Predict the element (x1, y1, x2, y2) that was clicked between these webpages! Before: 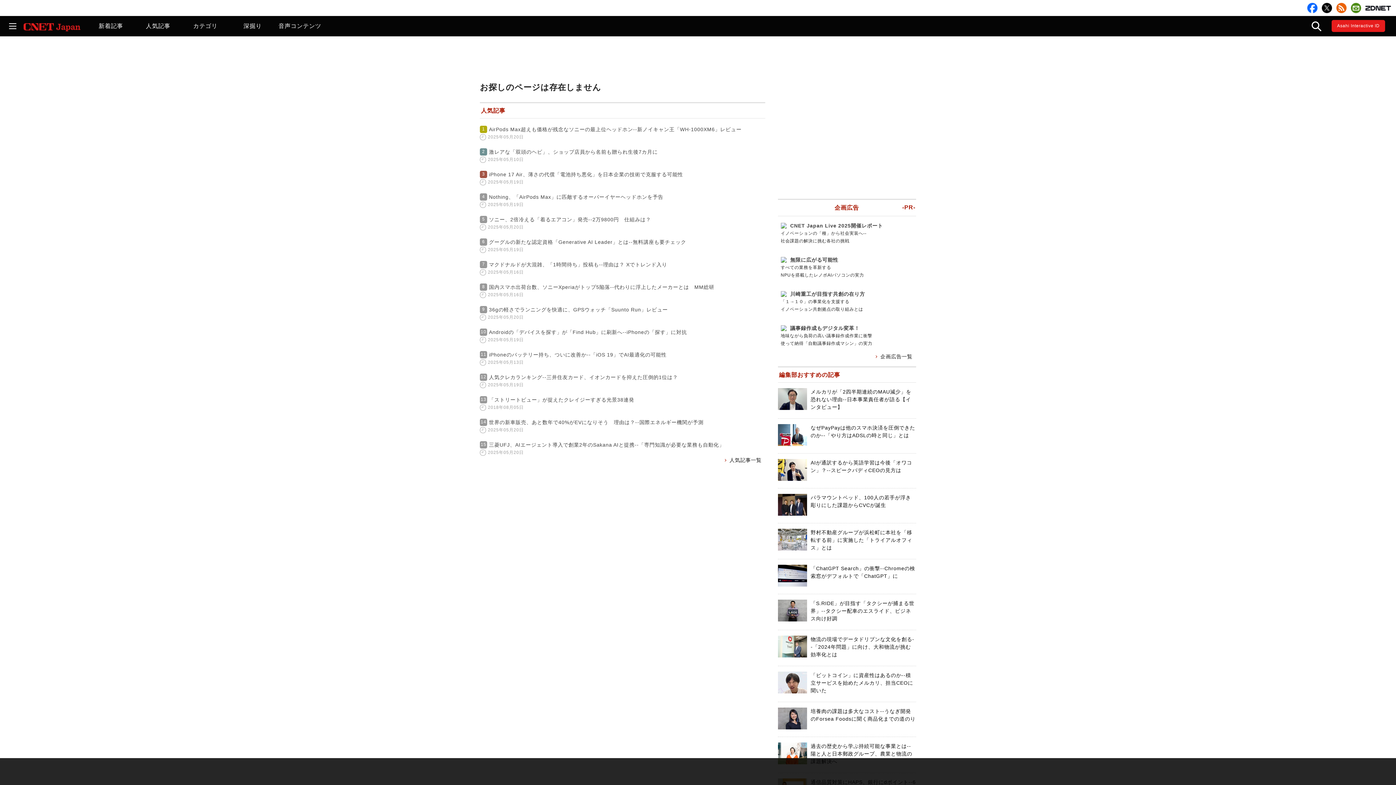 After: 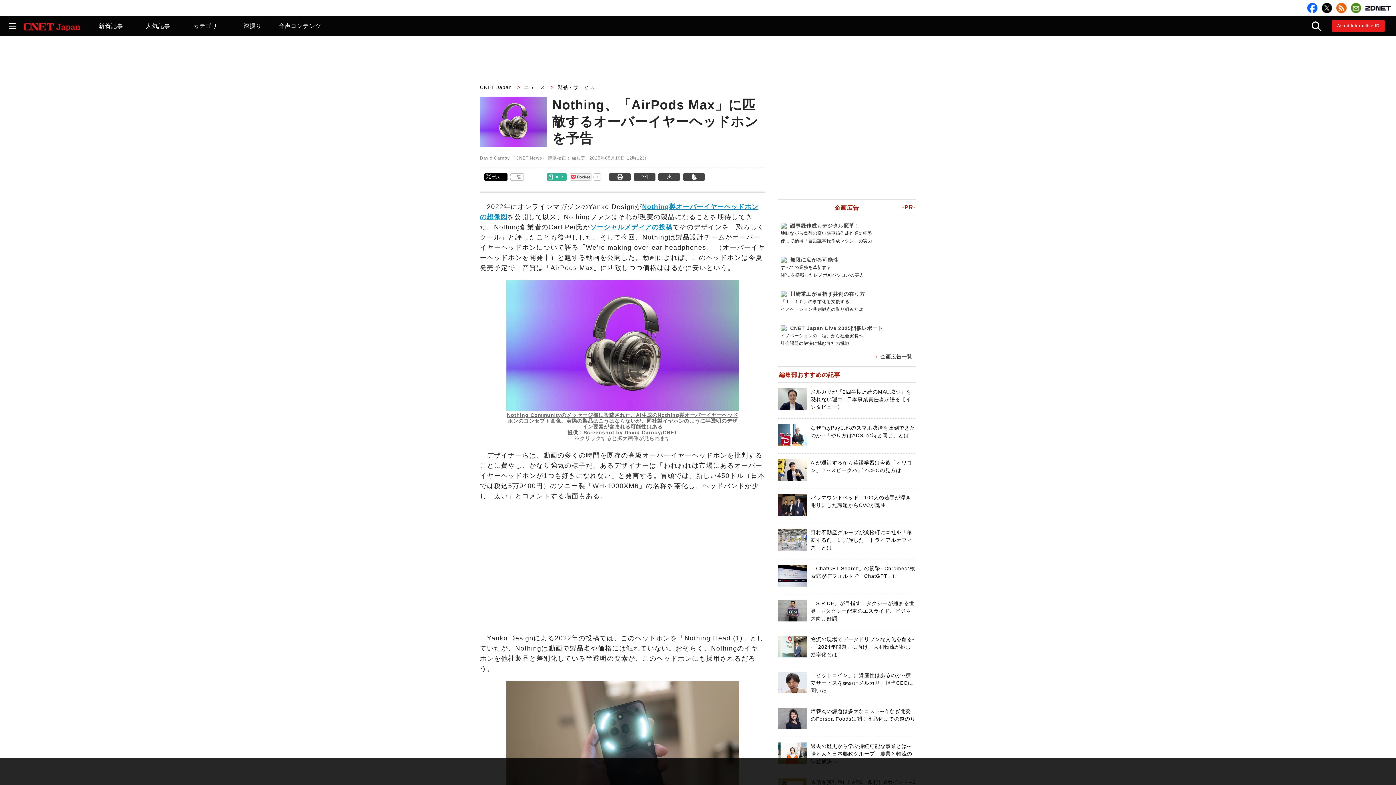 Action: bbox: (480, 193, 765, 201) label: Nothing、「AirPods Max」に匹敵するオーバーイヤーヘッドホンを予告